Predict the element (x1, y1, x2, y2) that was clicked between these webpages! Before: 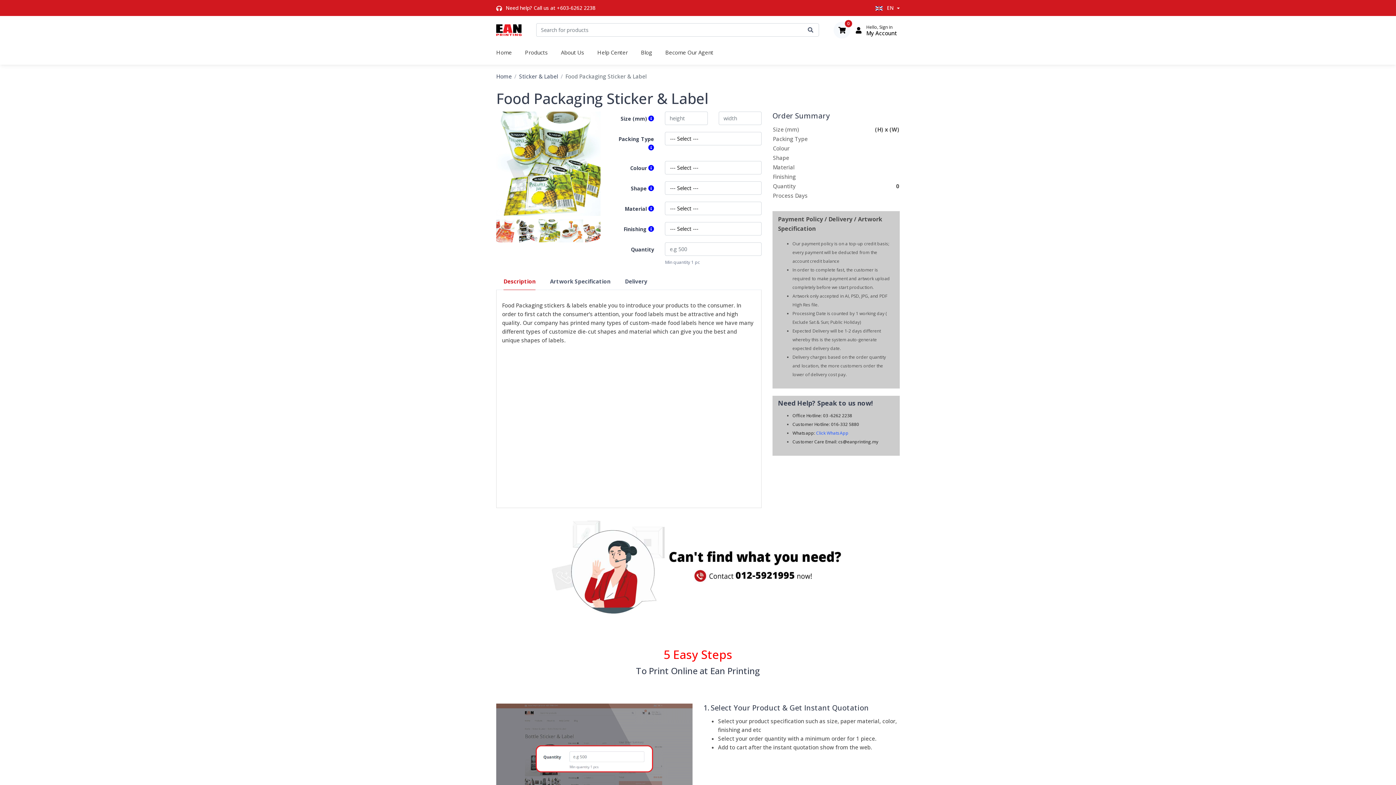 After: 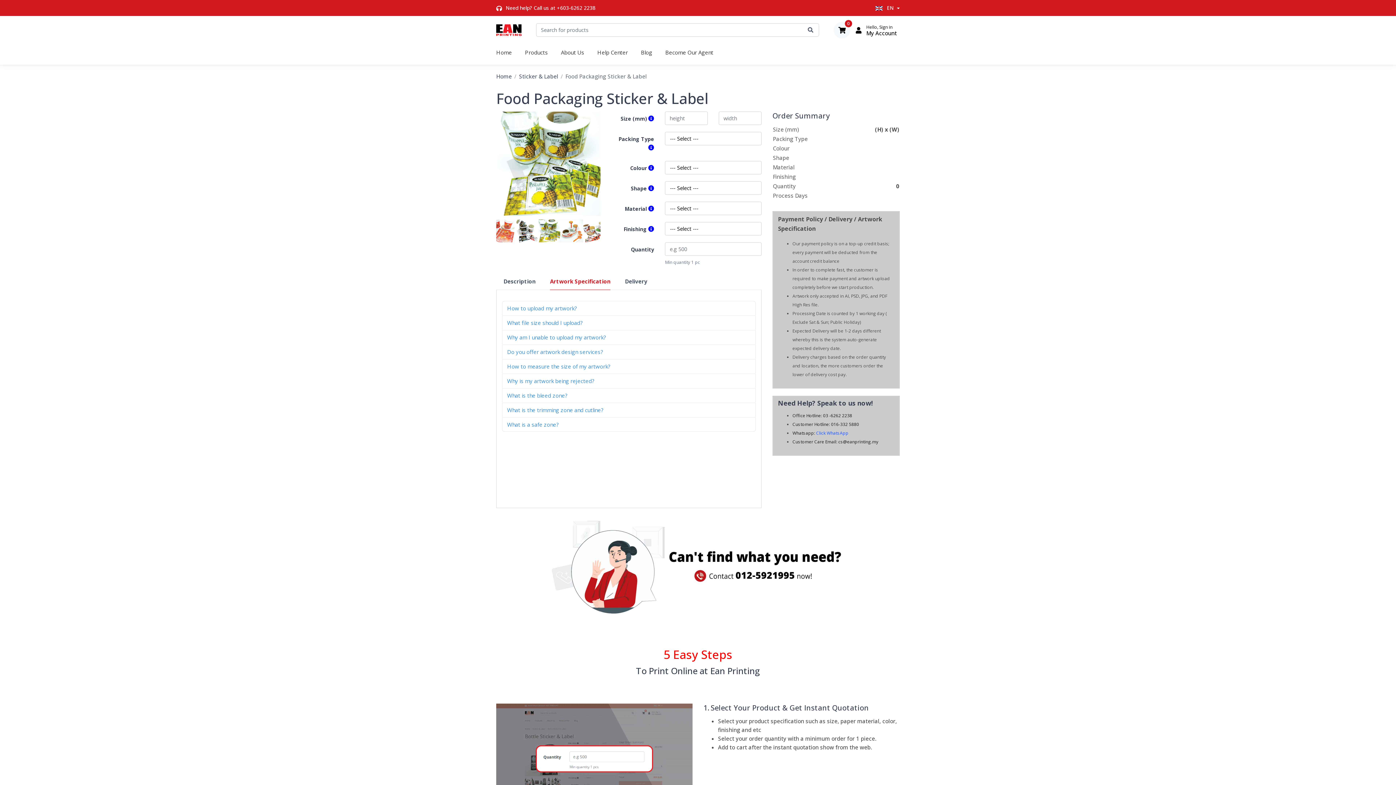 Action: label: Artwork Specification bbox: (542, 272, 617, 290)